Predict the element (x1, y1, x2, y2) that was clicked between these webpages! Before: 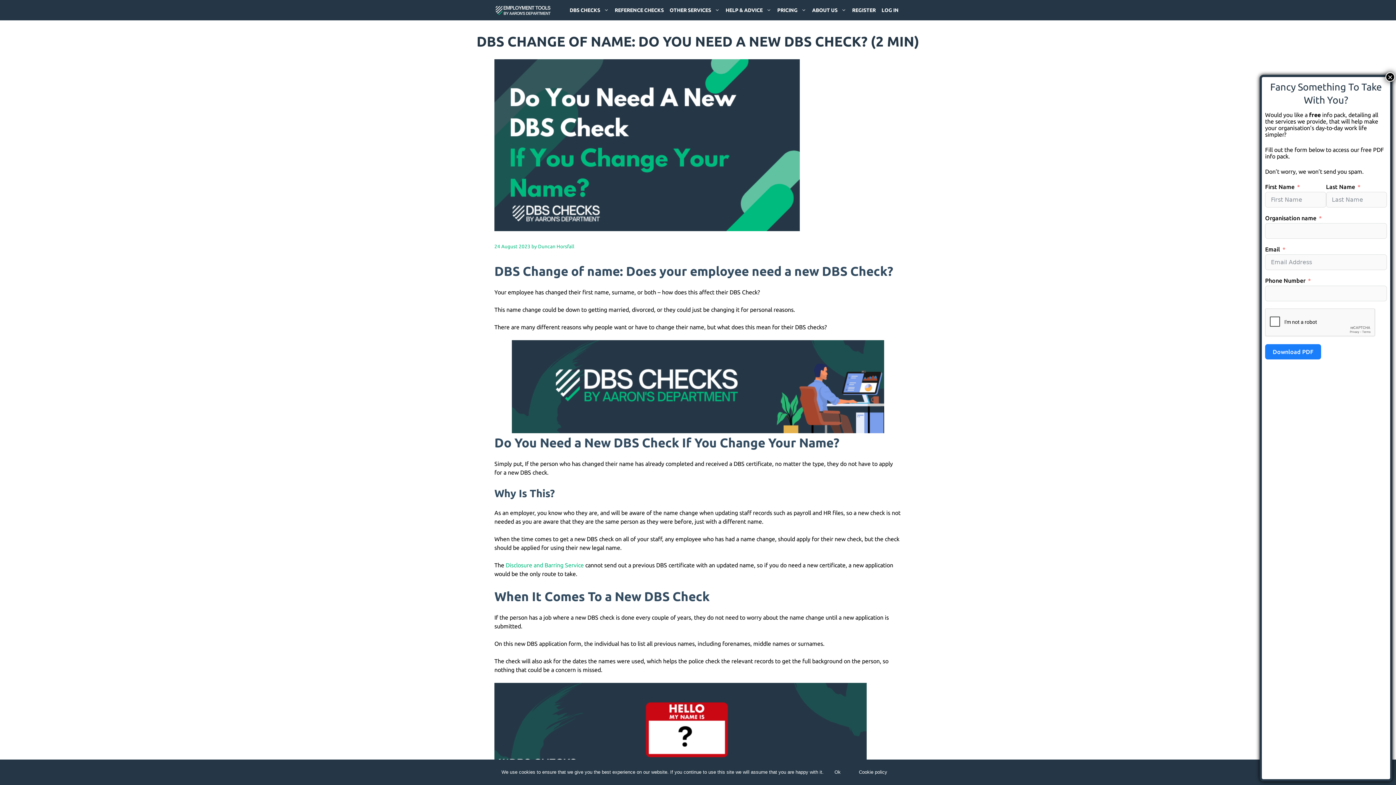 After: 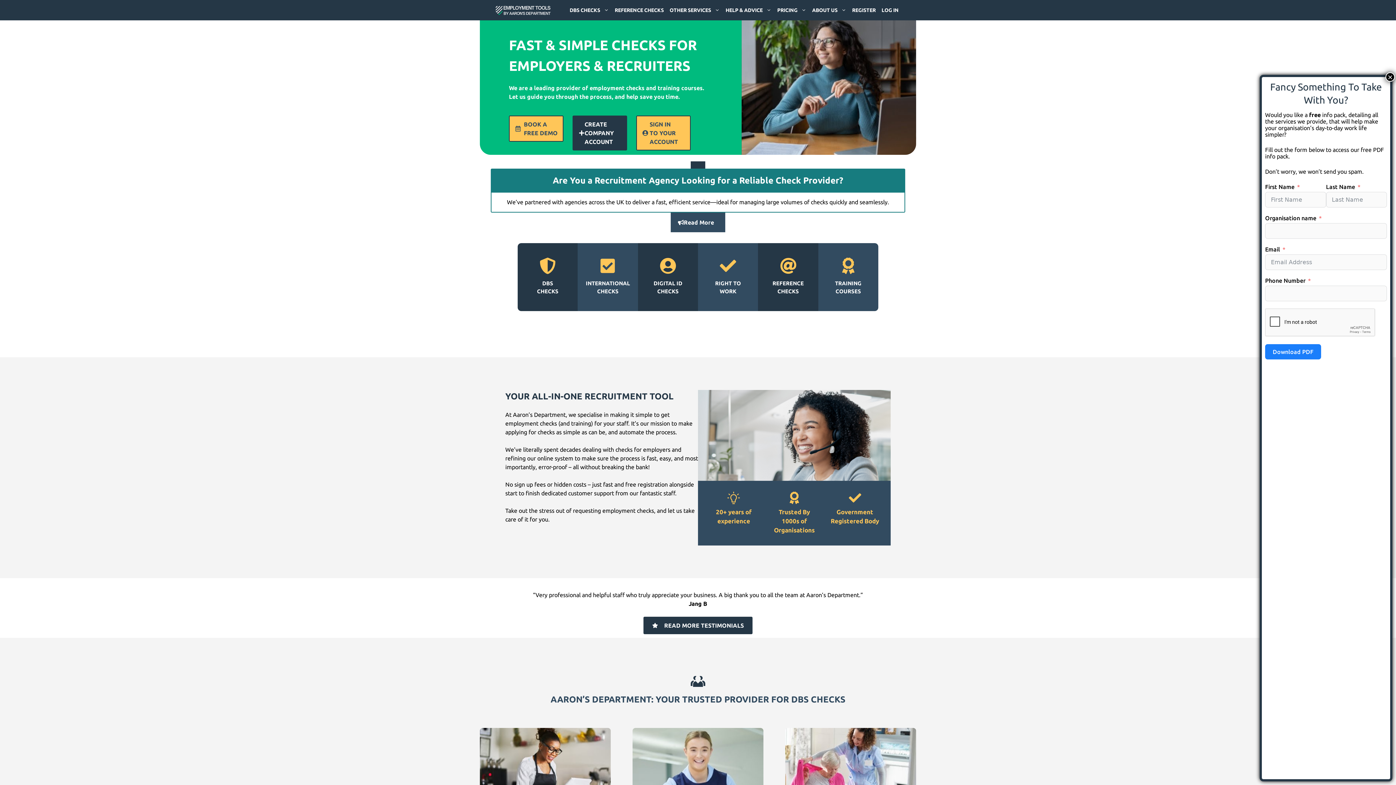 Action: bbox: (494, 0, 551, 20)